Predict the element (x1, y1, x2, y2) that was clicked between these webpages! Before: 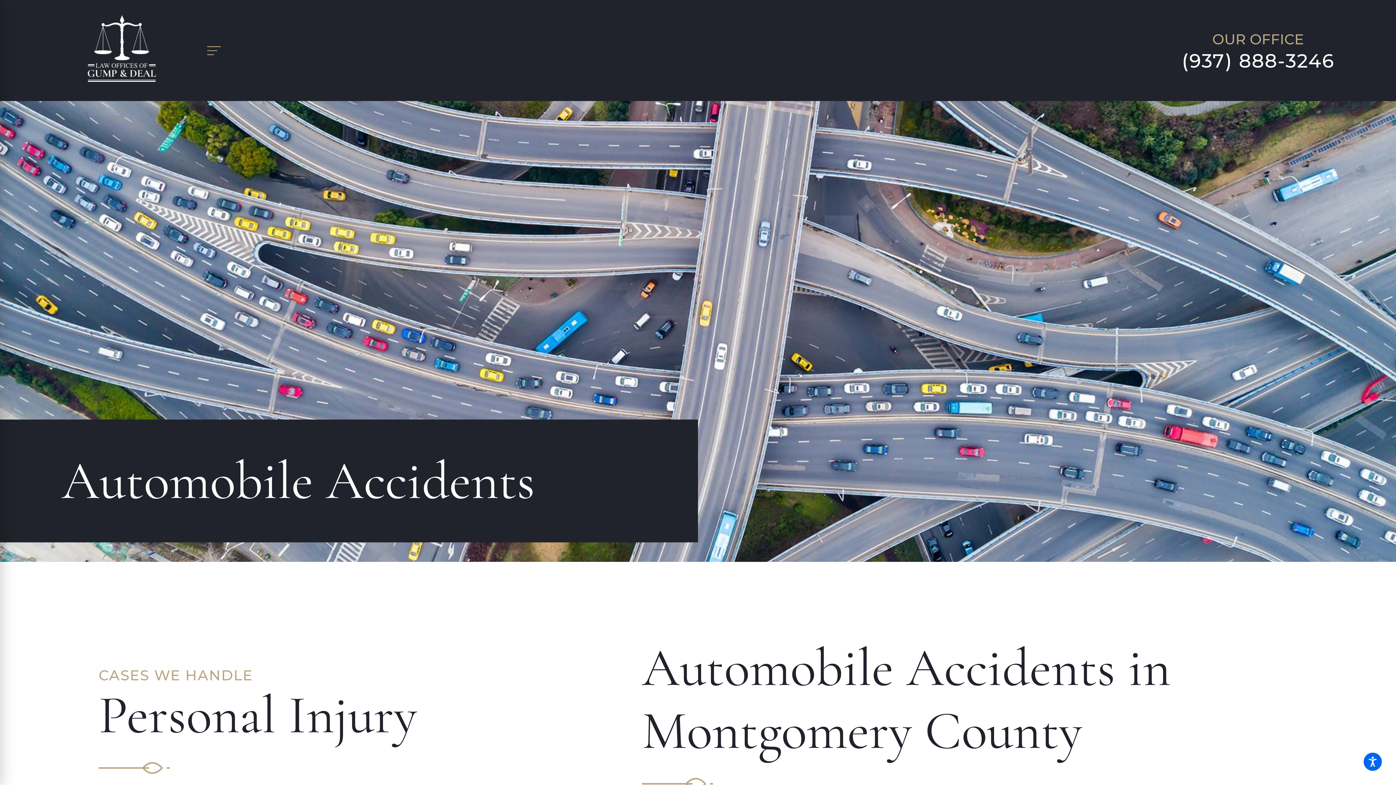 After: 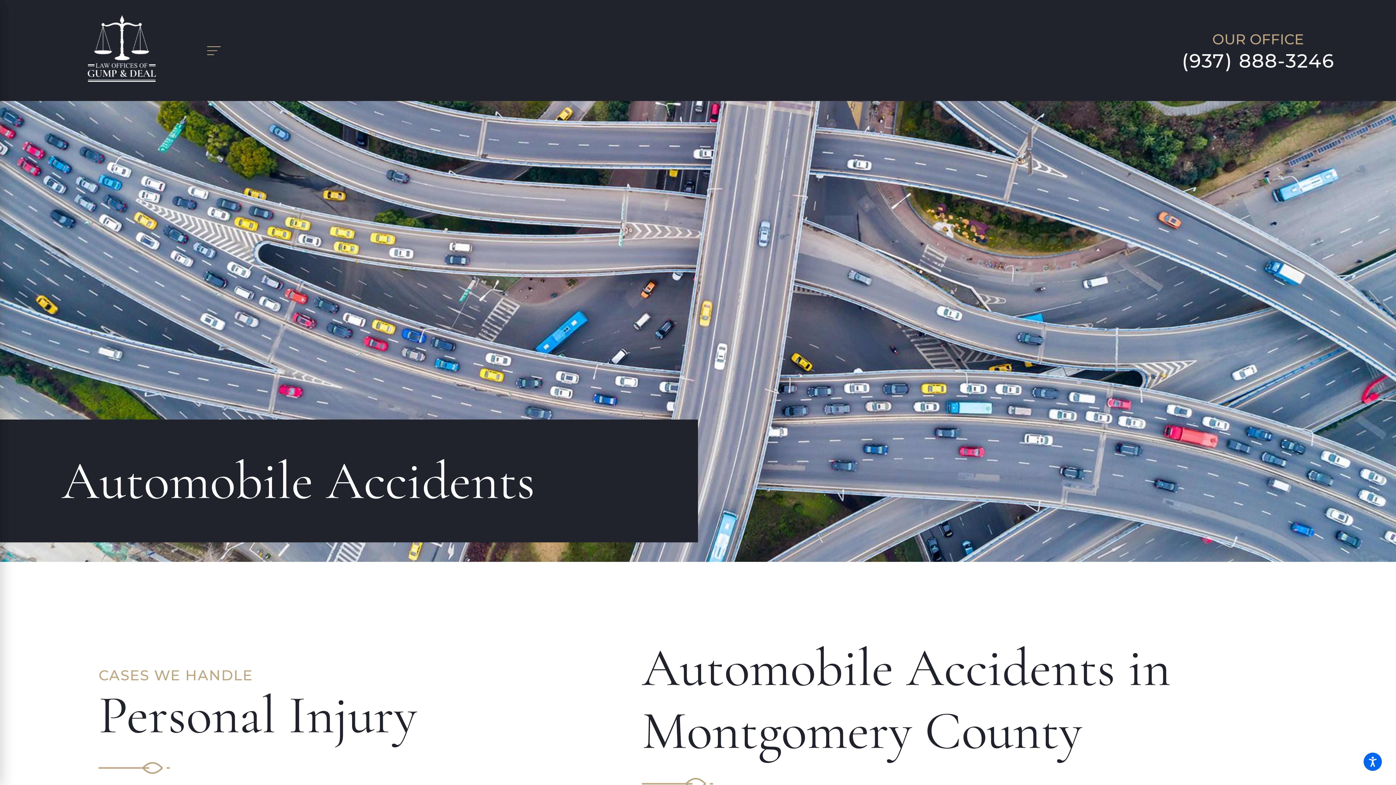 Action: bbox: (1182, 49, 1334, 72) label: (937) 888-3246